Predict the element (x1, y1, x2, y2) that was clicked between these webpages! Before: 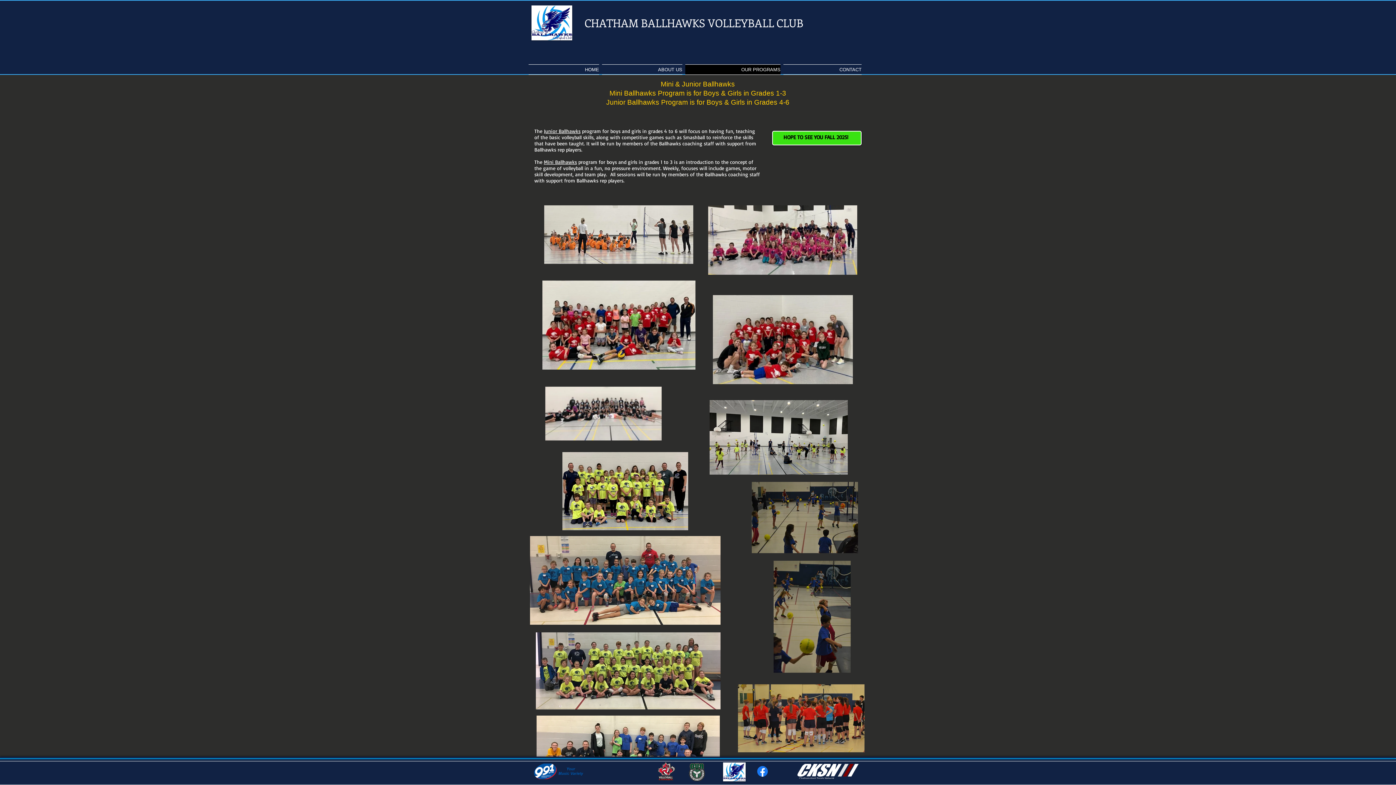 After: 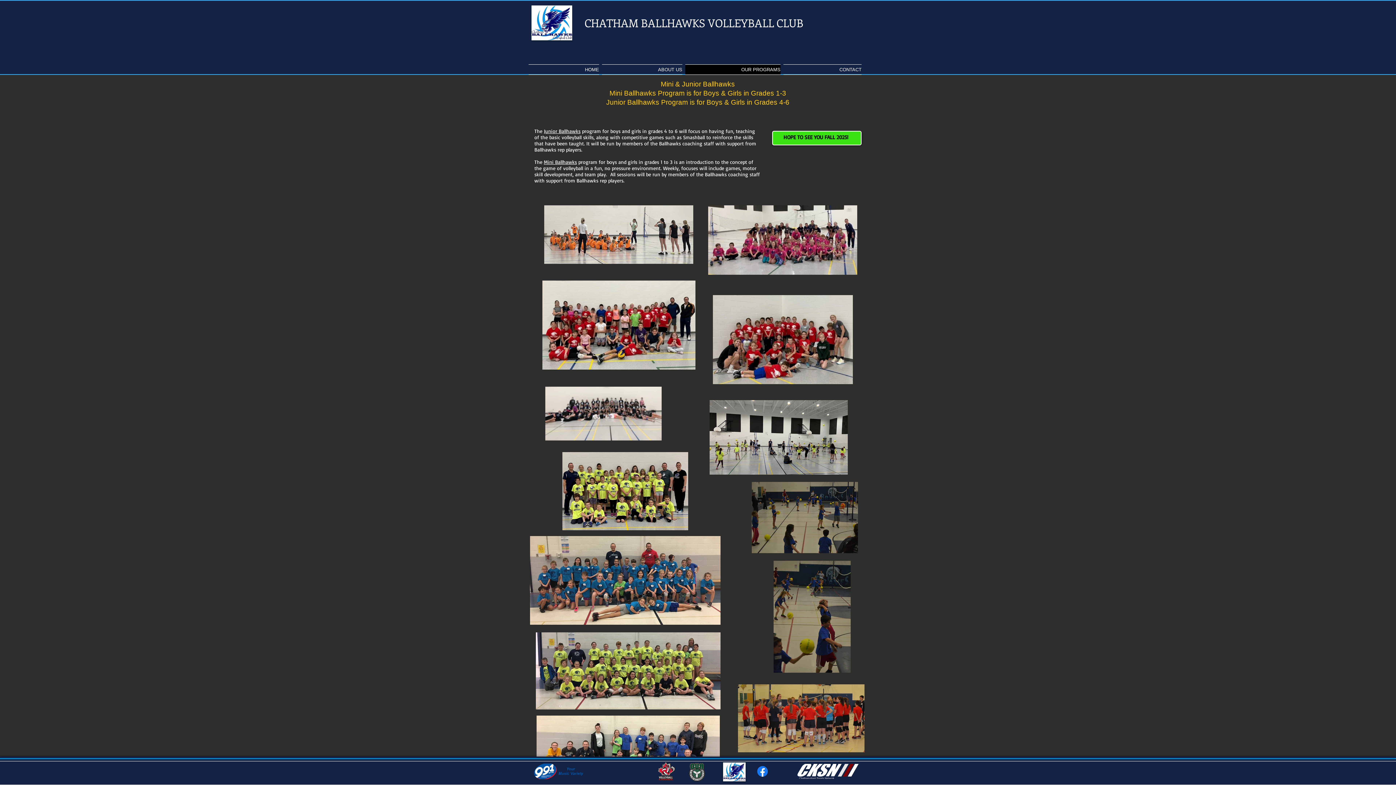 Action: bbox: (682, 762, 711, 781)